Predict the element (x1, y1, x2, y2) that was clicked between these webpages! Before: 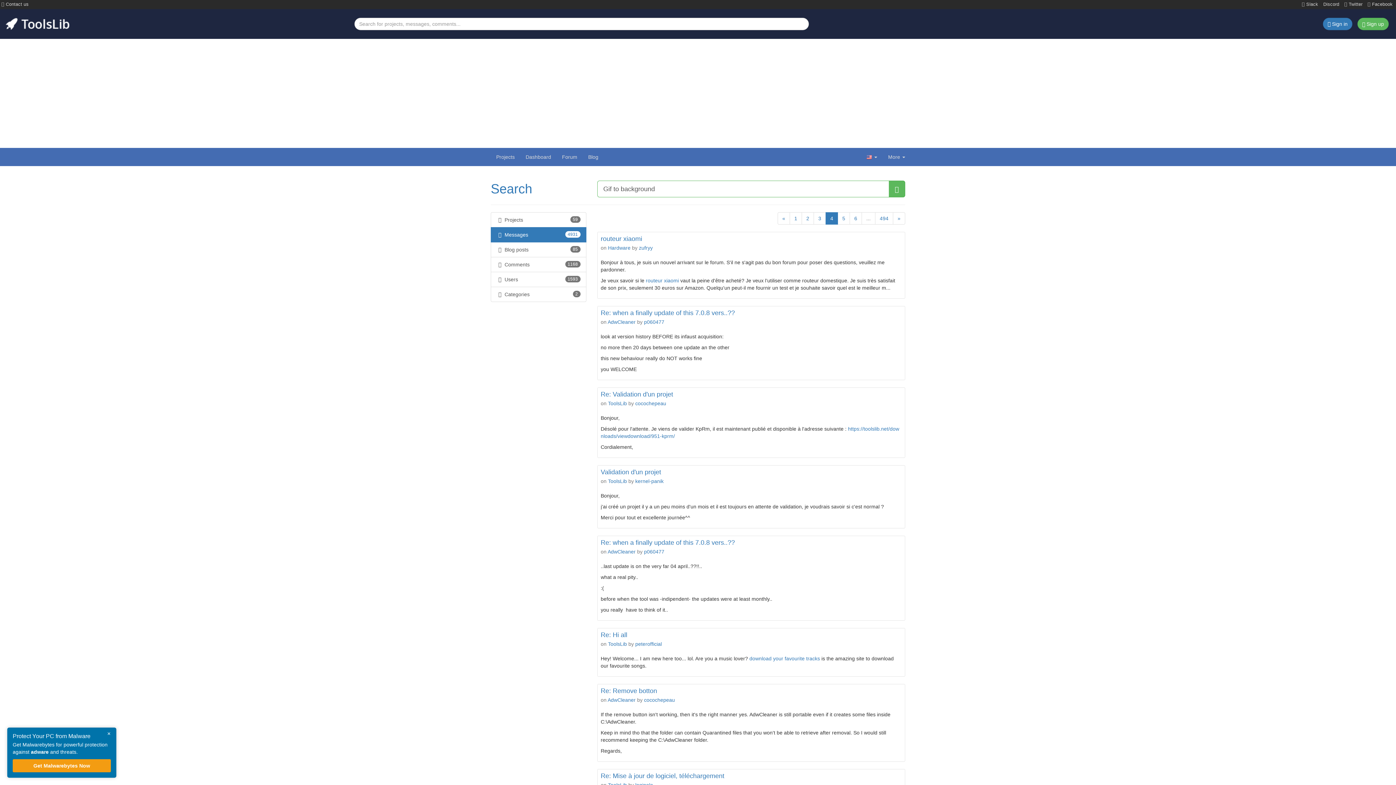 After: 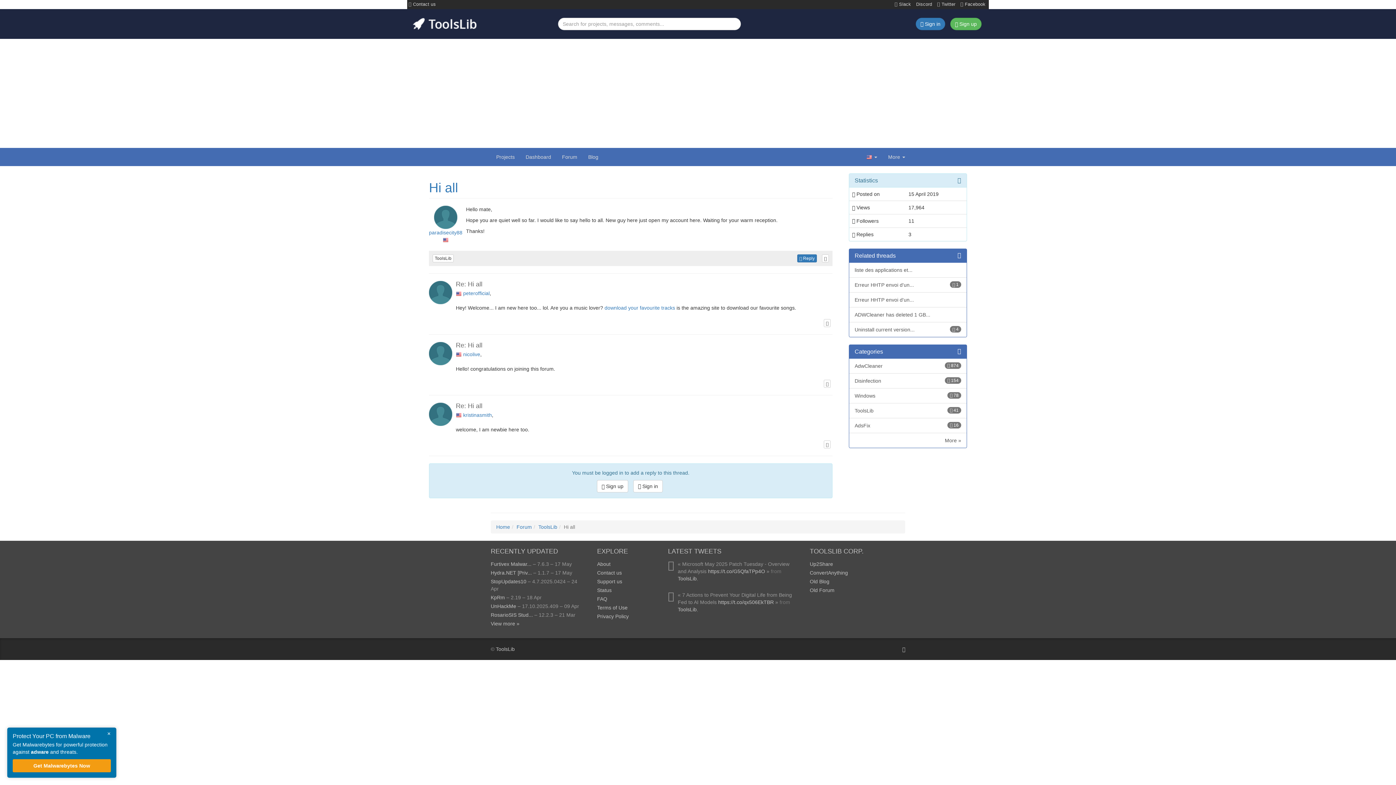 Action: label: Re: Hi all bbox: (600, 631, 627, 638)